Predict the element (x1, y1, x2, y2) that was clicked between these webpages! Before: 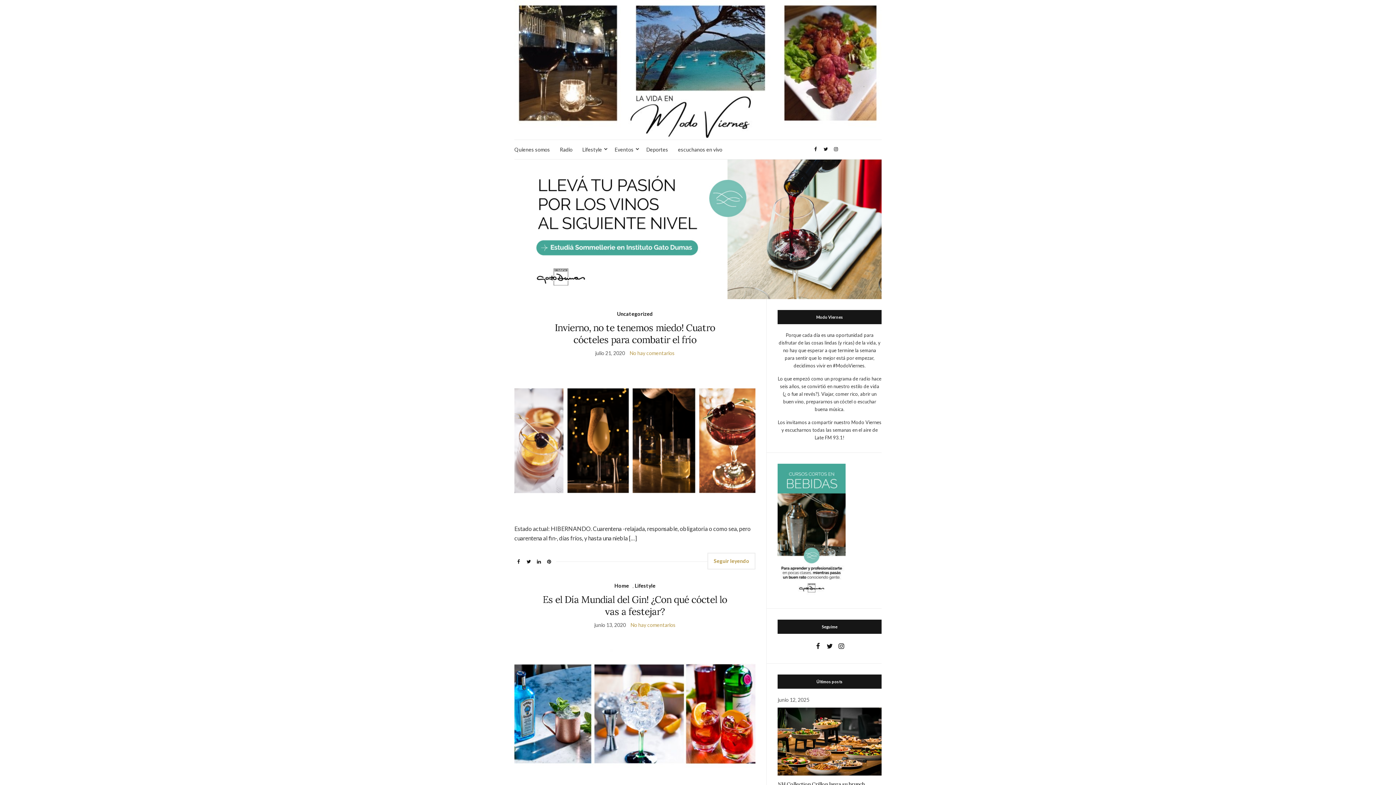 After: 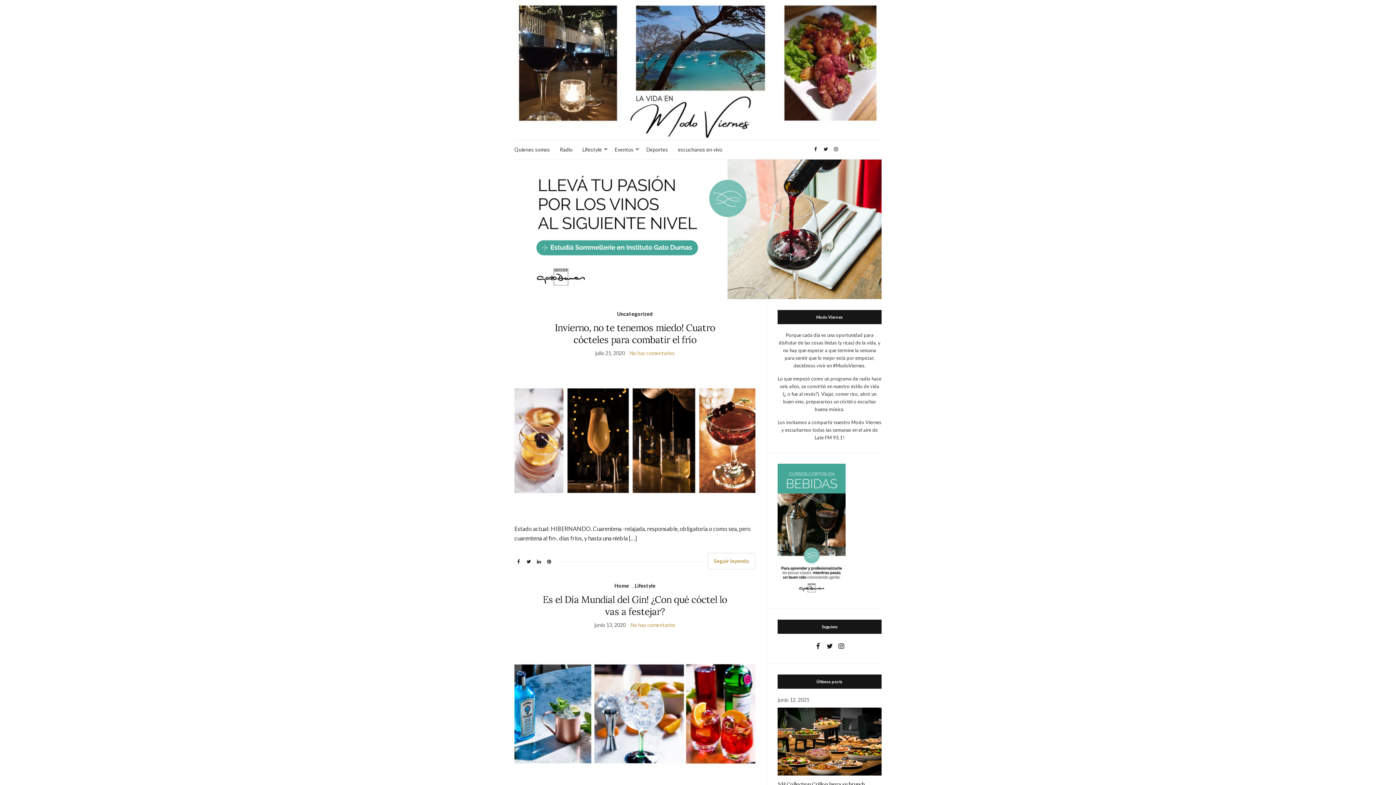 Action: bbox: (514, 225, 881, 232)